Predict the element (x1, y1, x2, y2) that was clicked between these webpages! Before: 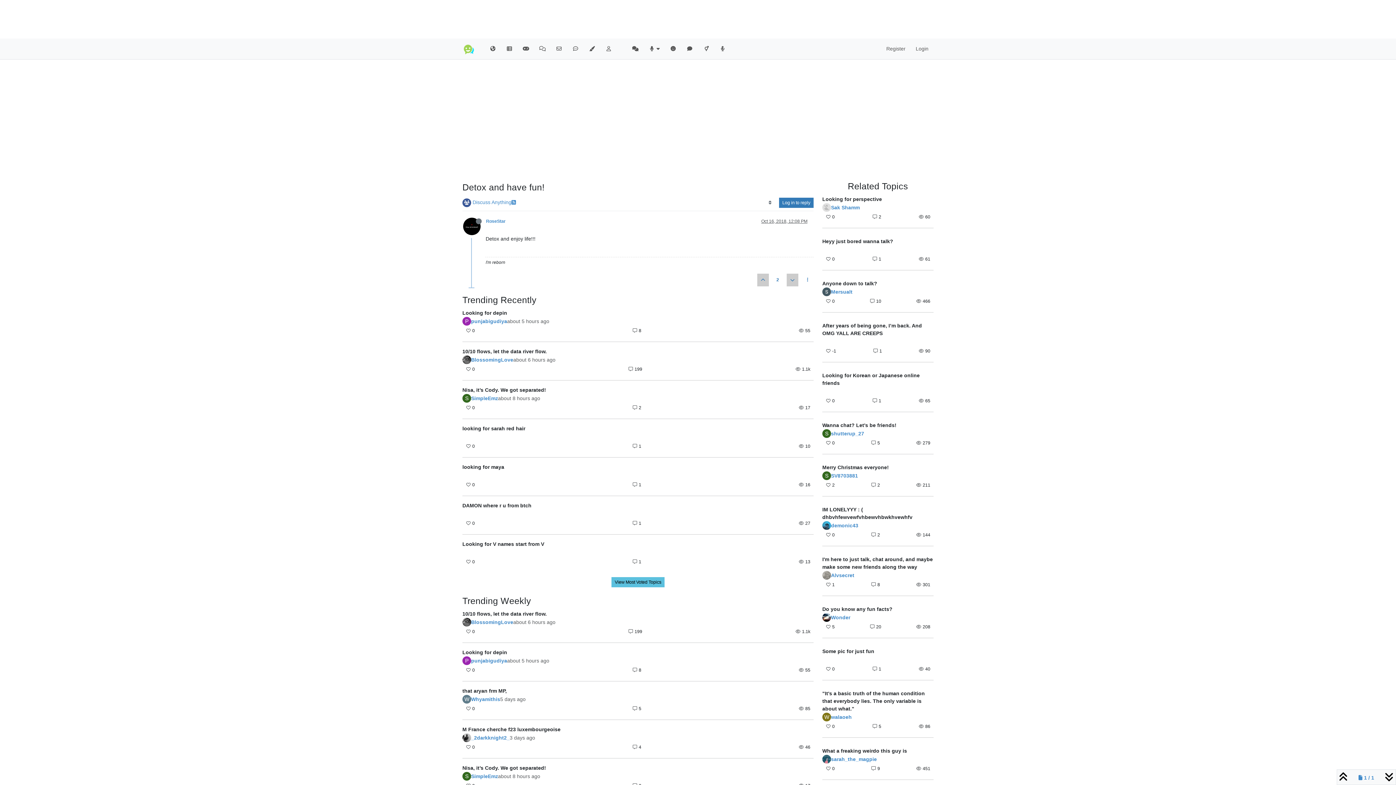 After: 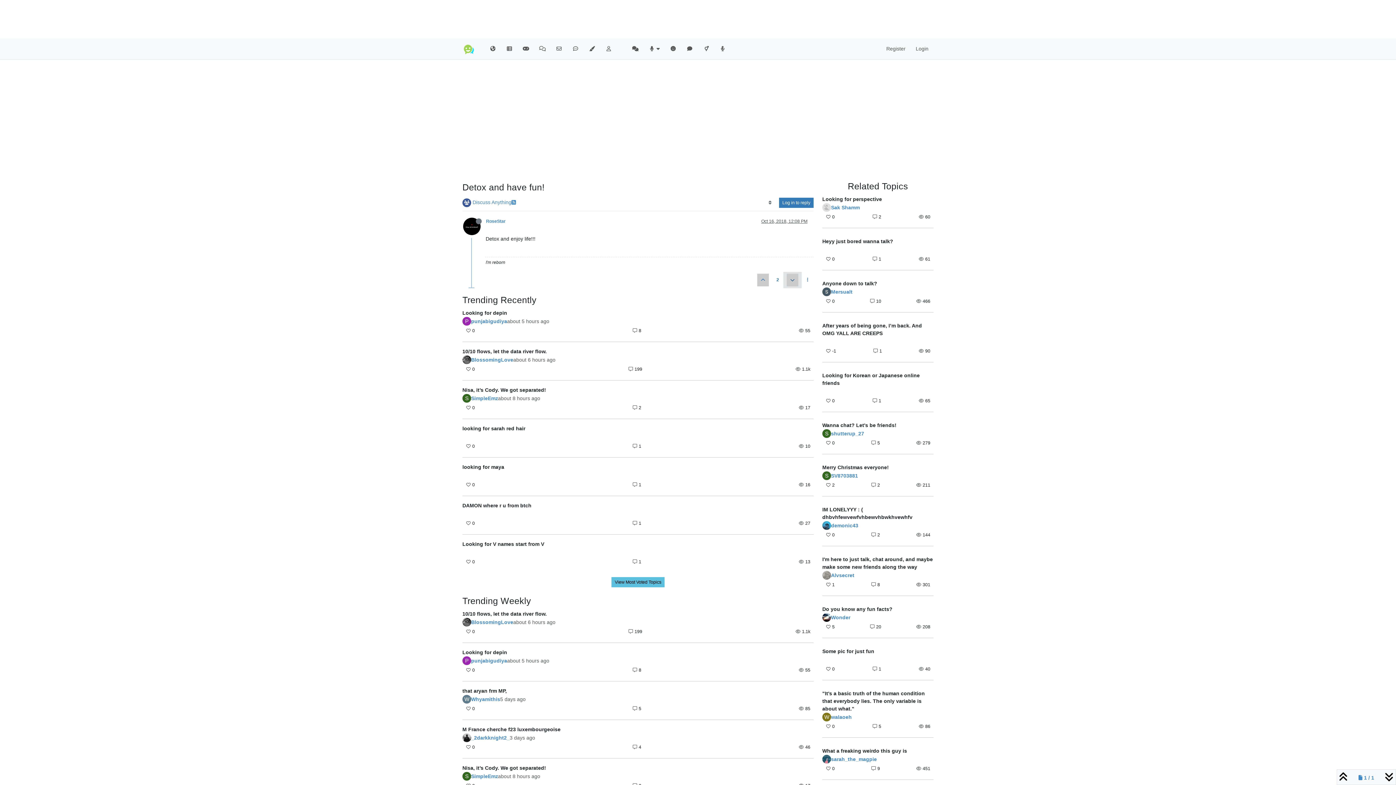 Action: bbox: (783, 271, 801, 288)